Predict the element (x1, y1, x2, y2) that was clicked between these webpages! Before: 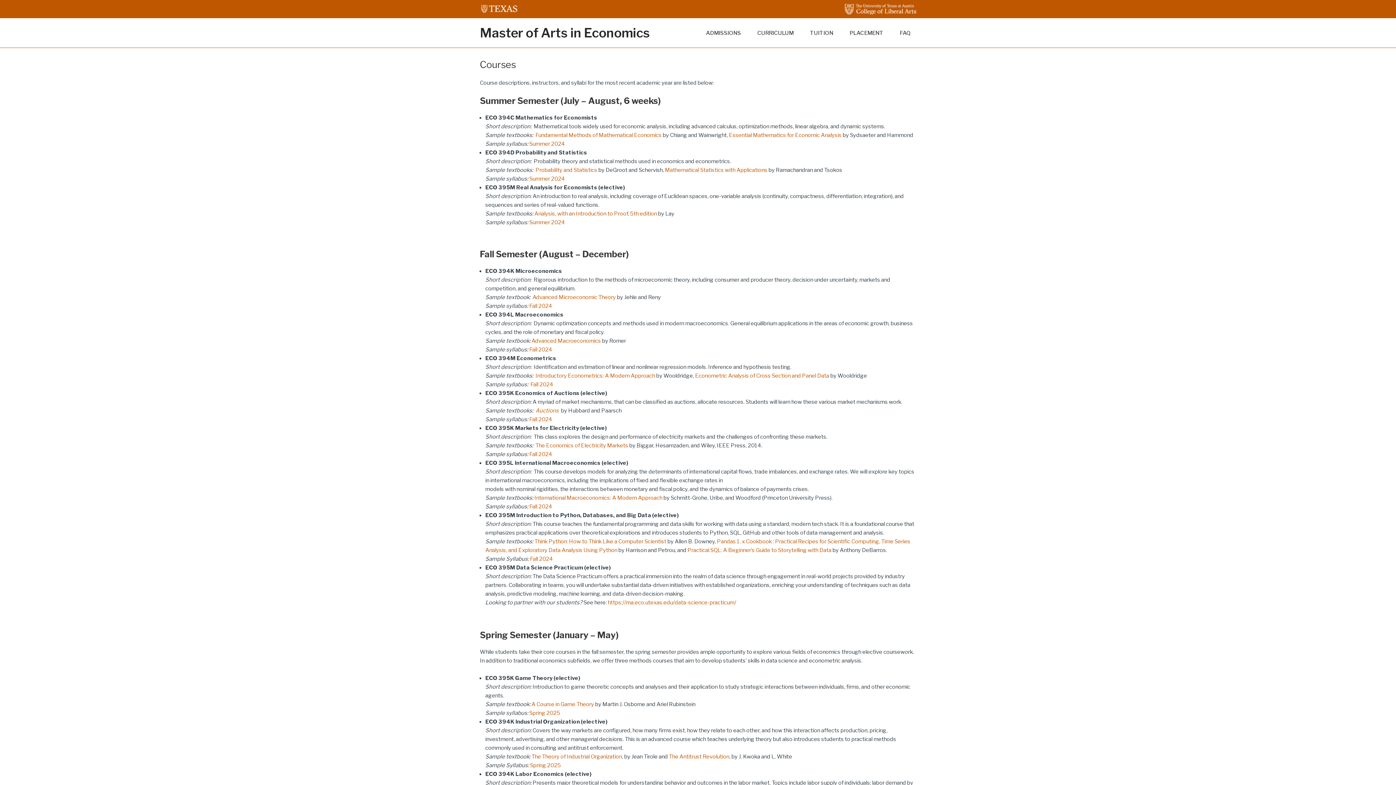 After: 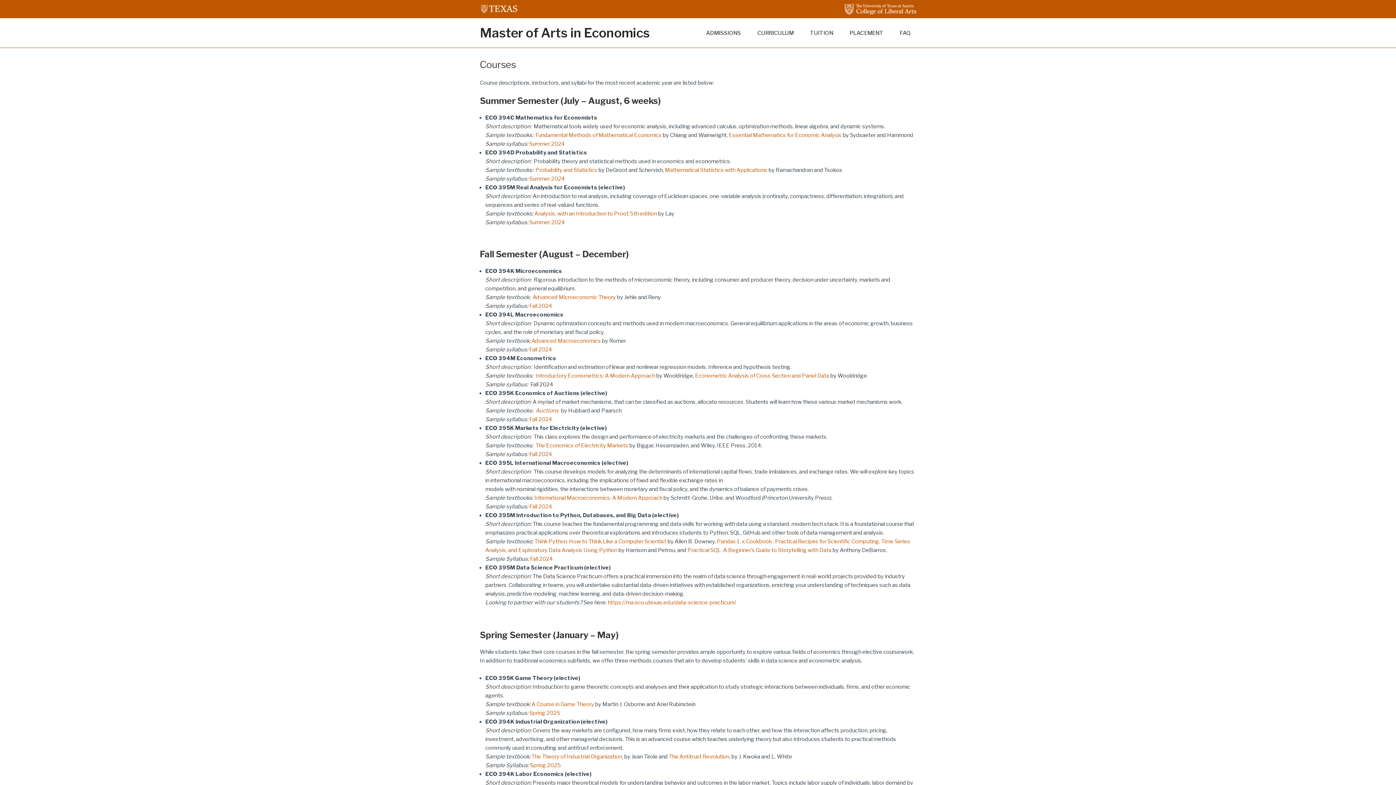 Action: label: Fall 2024 bbox: (530, 381, 553, 388)